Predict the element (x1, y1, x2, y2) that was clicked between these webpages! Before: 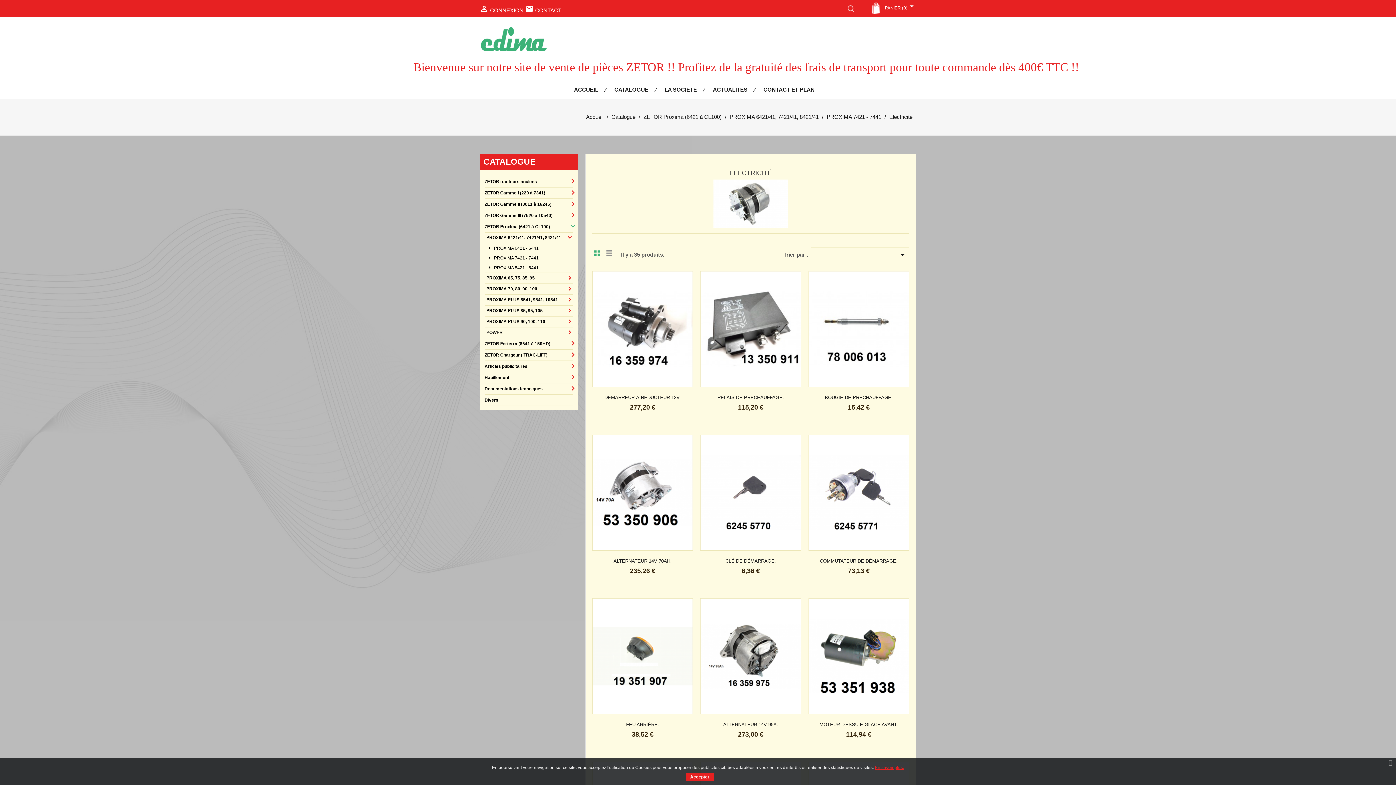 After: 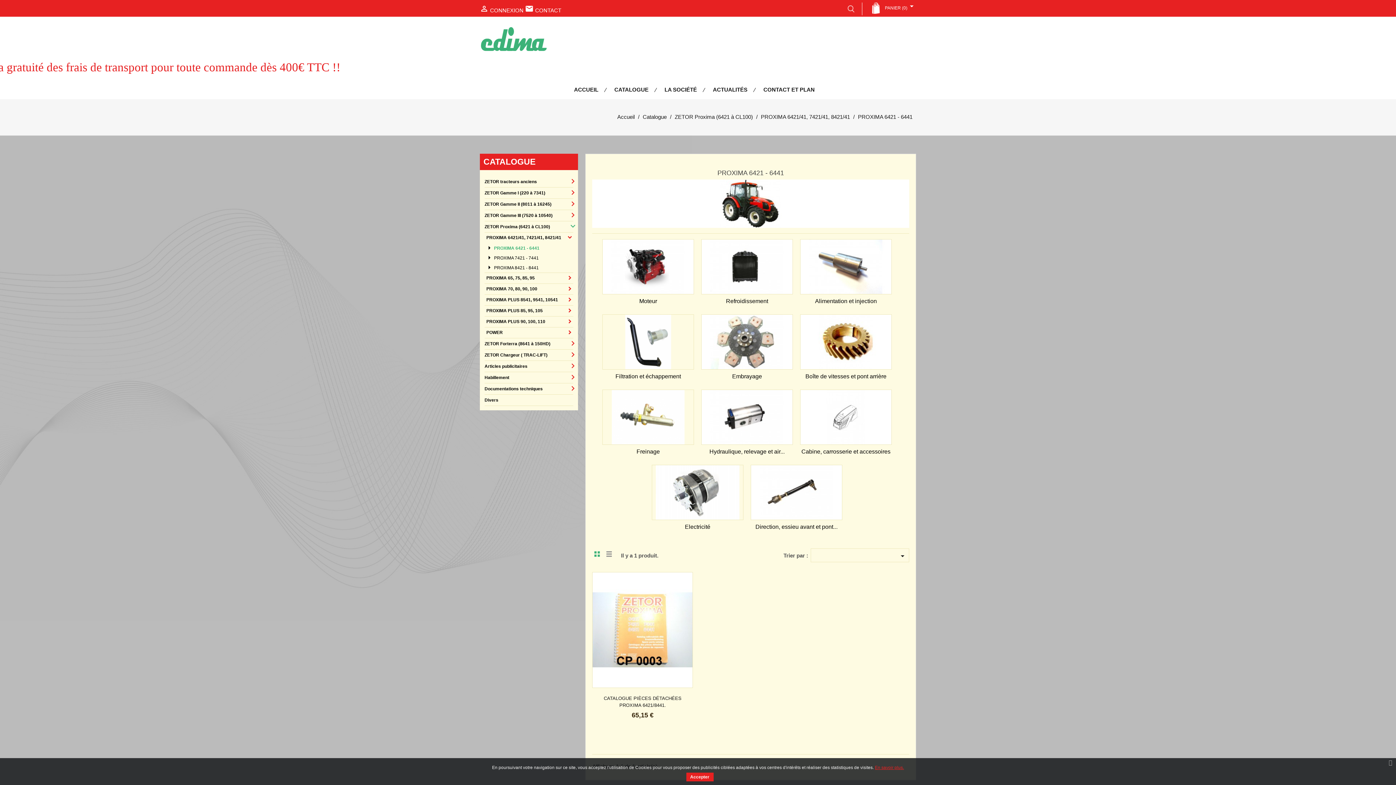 Action: label: PROXIMA 6421 - 6441 bbox: (488, 244, 567, 253)